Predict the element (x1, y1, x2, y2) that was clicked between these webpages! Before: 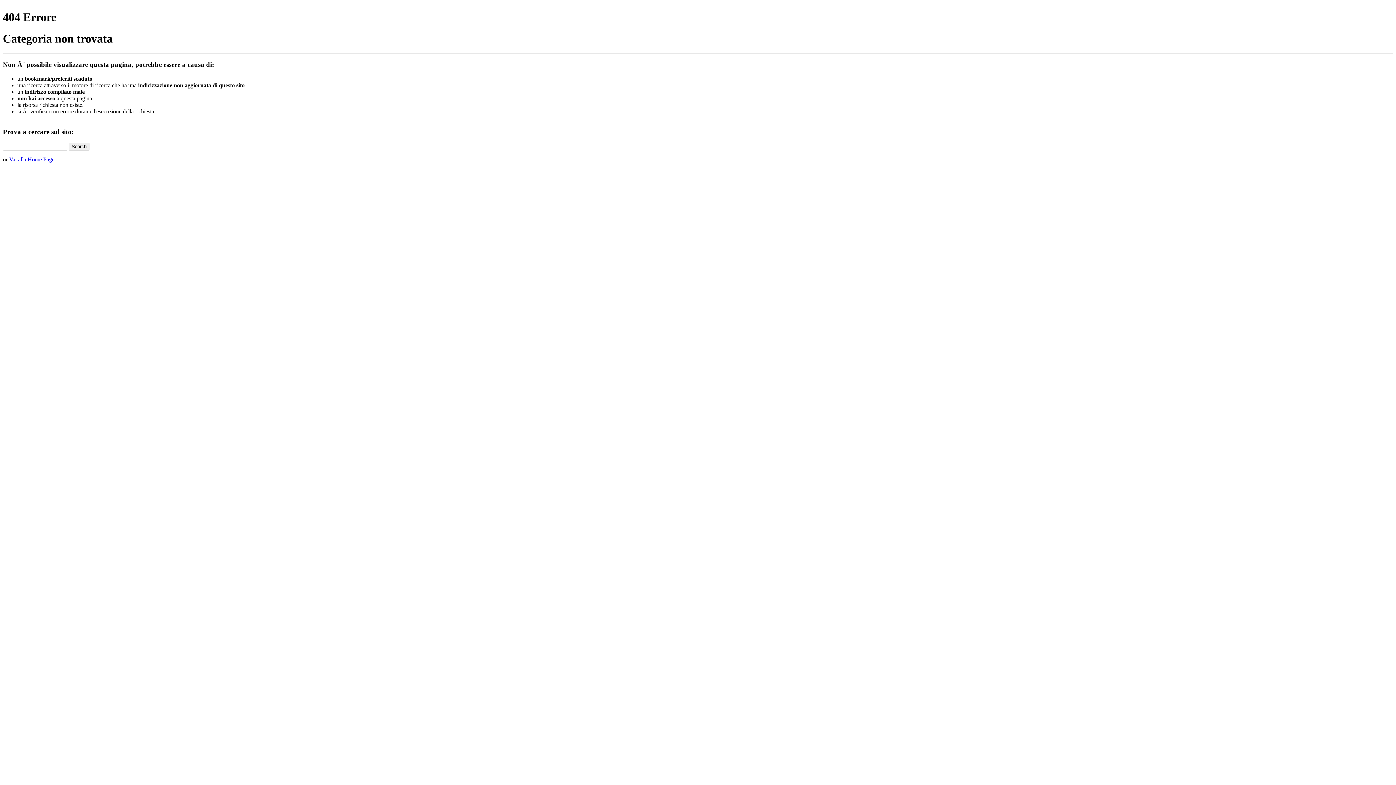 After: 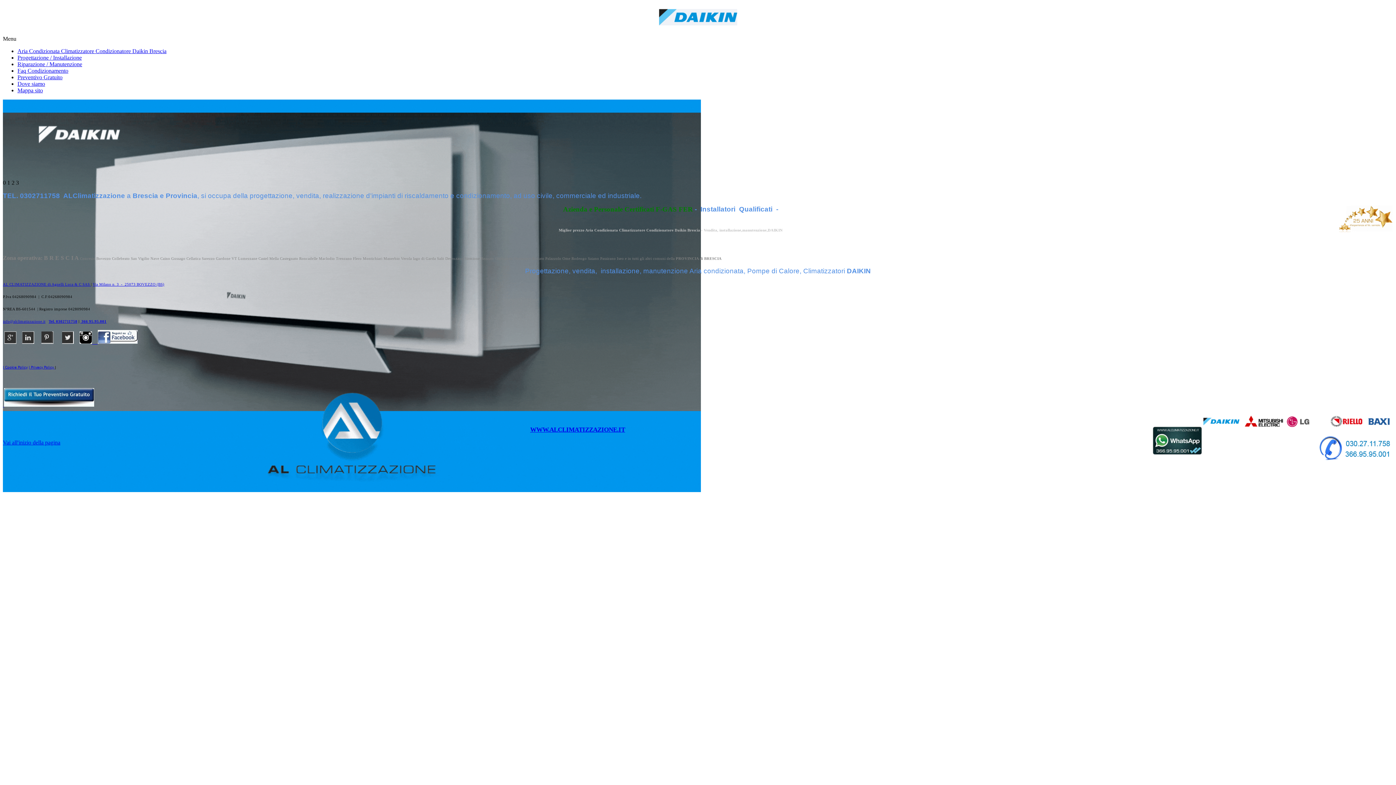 Action: bbox: (9, 156, 54, 162) label: Vai alla Home Page